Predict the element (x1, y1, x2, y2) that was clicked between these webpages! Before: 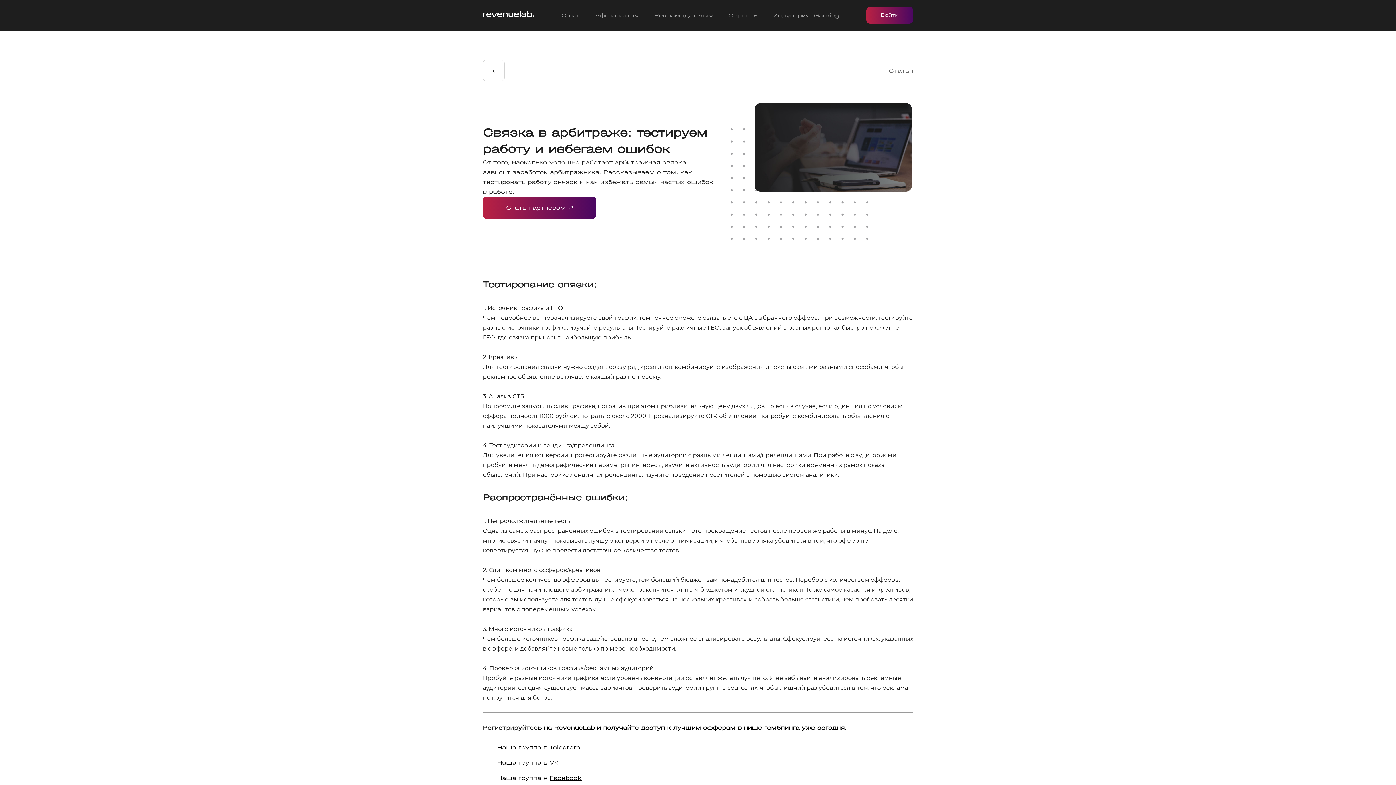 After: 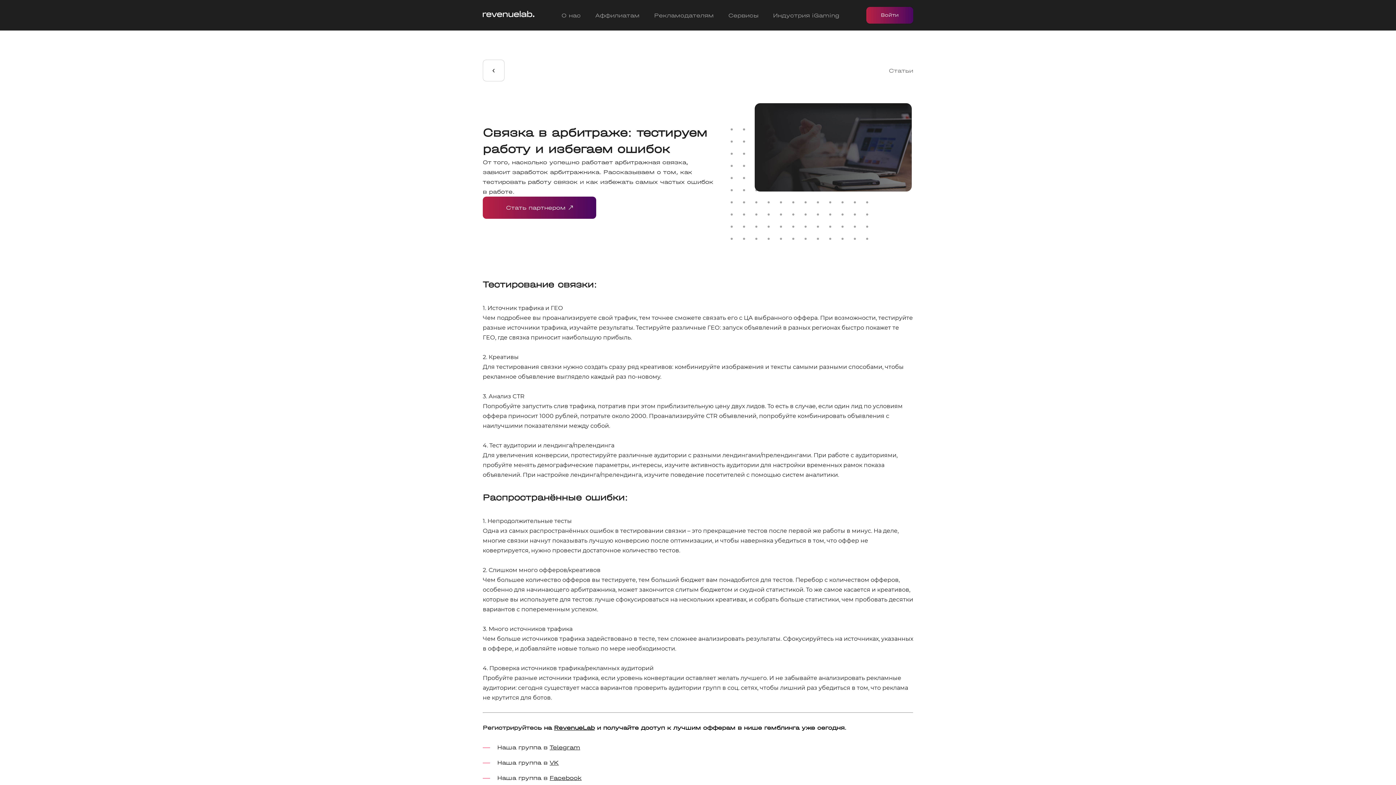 Action: bbox: (549, 775, 581, 781) label: Facebook